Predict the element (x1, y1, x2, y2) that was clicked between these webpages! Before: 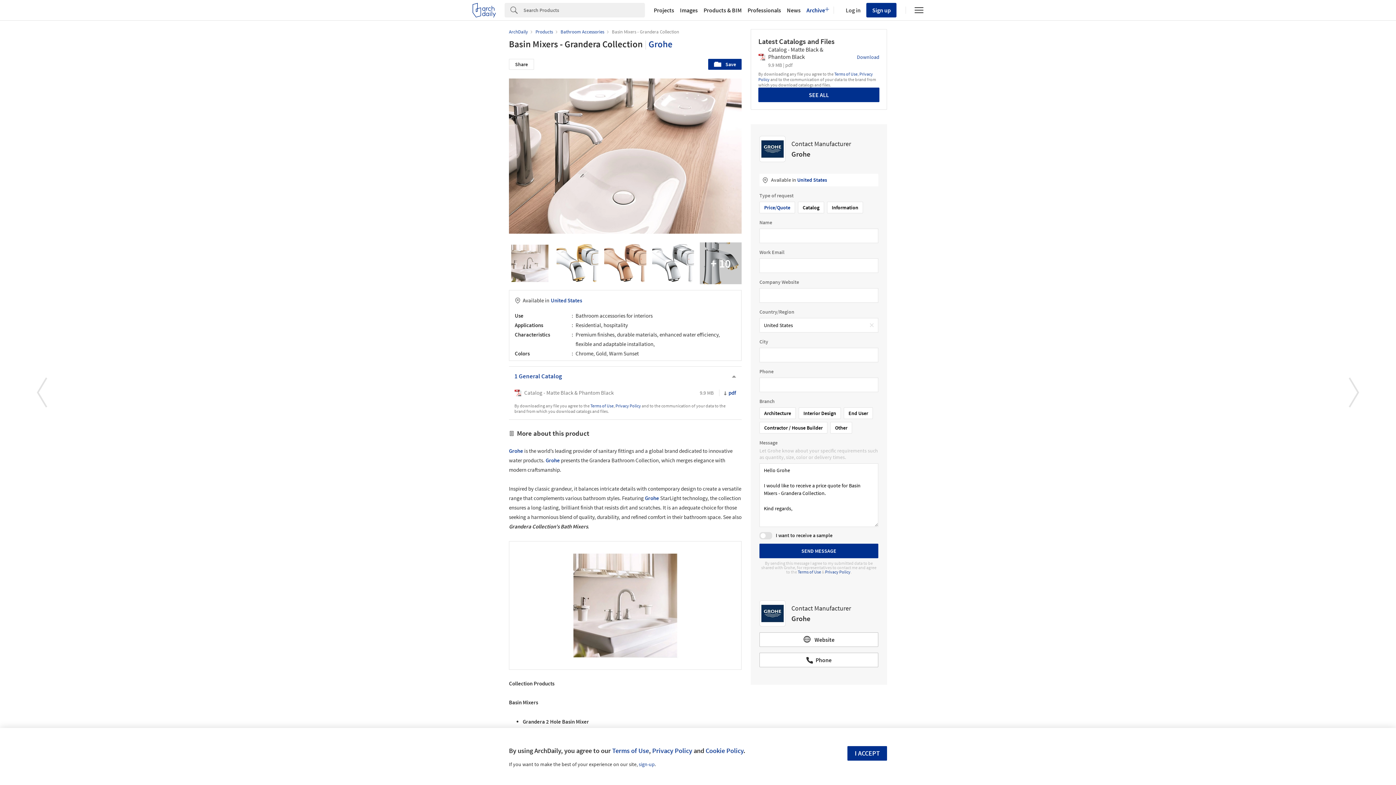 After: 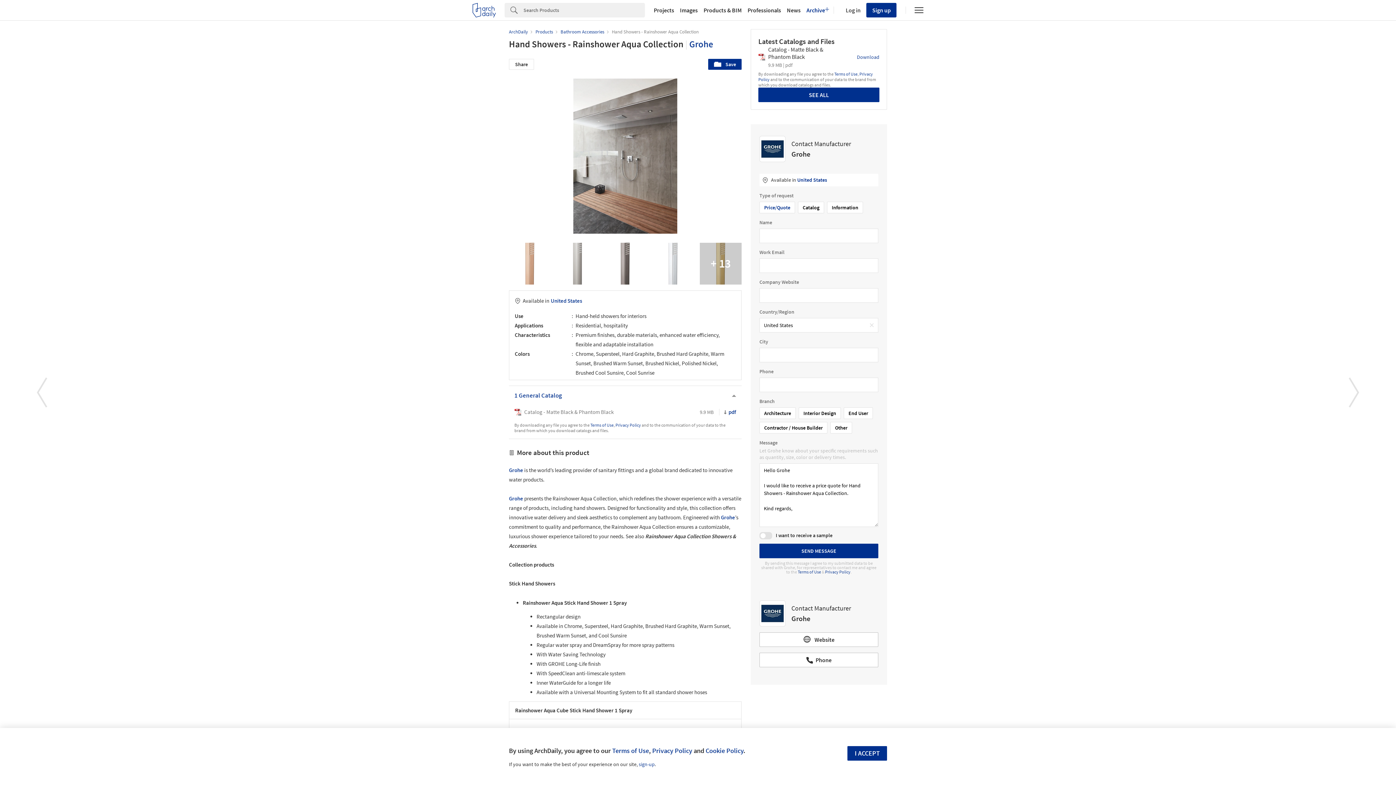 Action: bbox: (1312, 337, 1396, 448)